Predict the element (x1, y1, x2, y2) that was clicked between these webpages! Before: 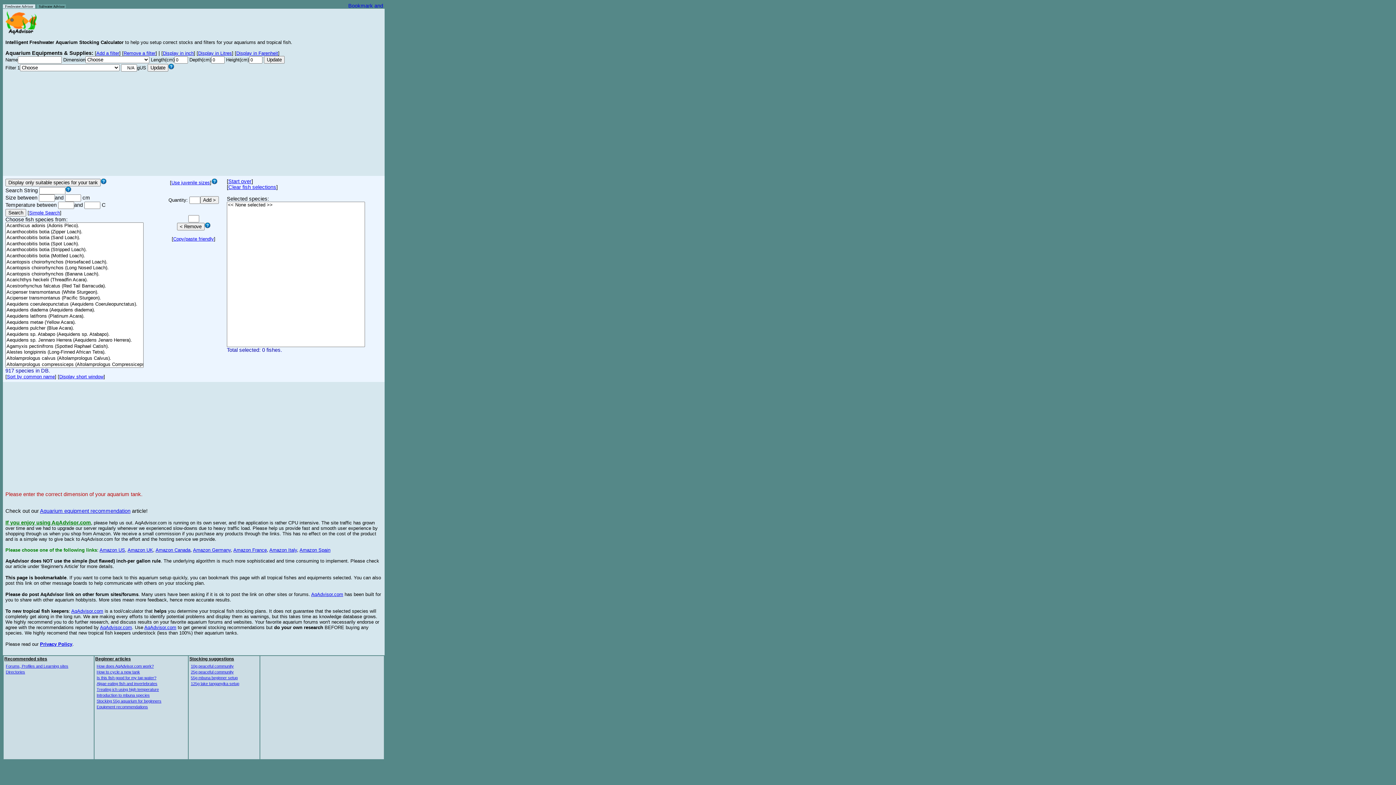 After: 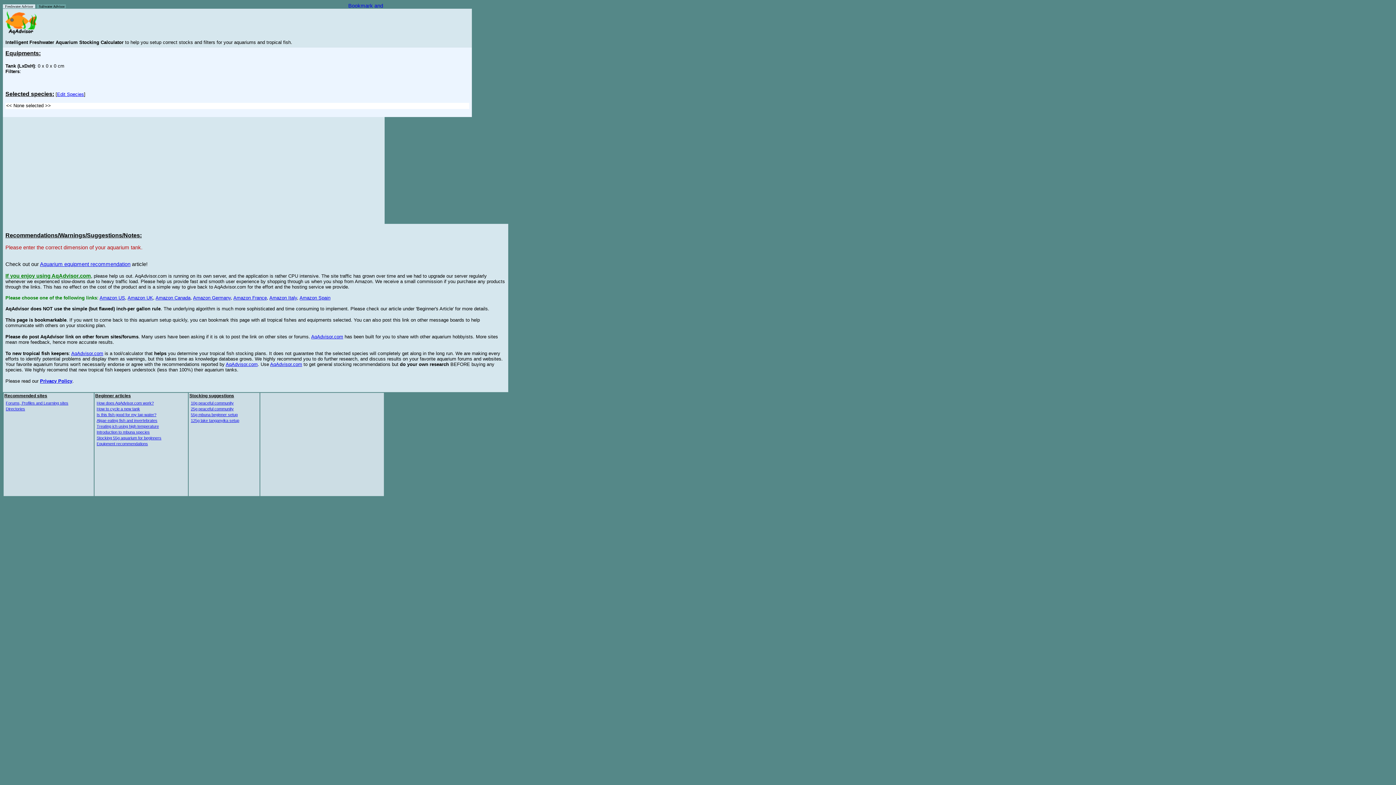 Action: bbox: (173, 236, 214, 241) label: Copy/paste friendly